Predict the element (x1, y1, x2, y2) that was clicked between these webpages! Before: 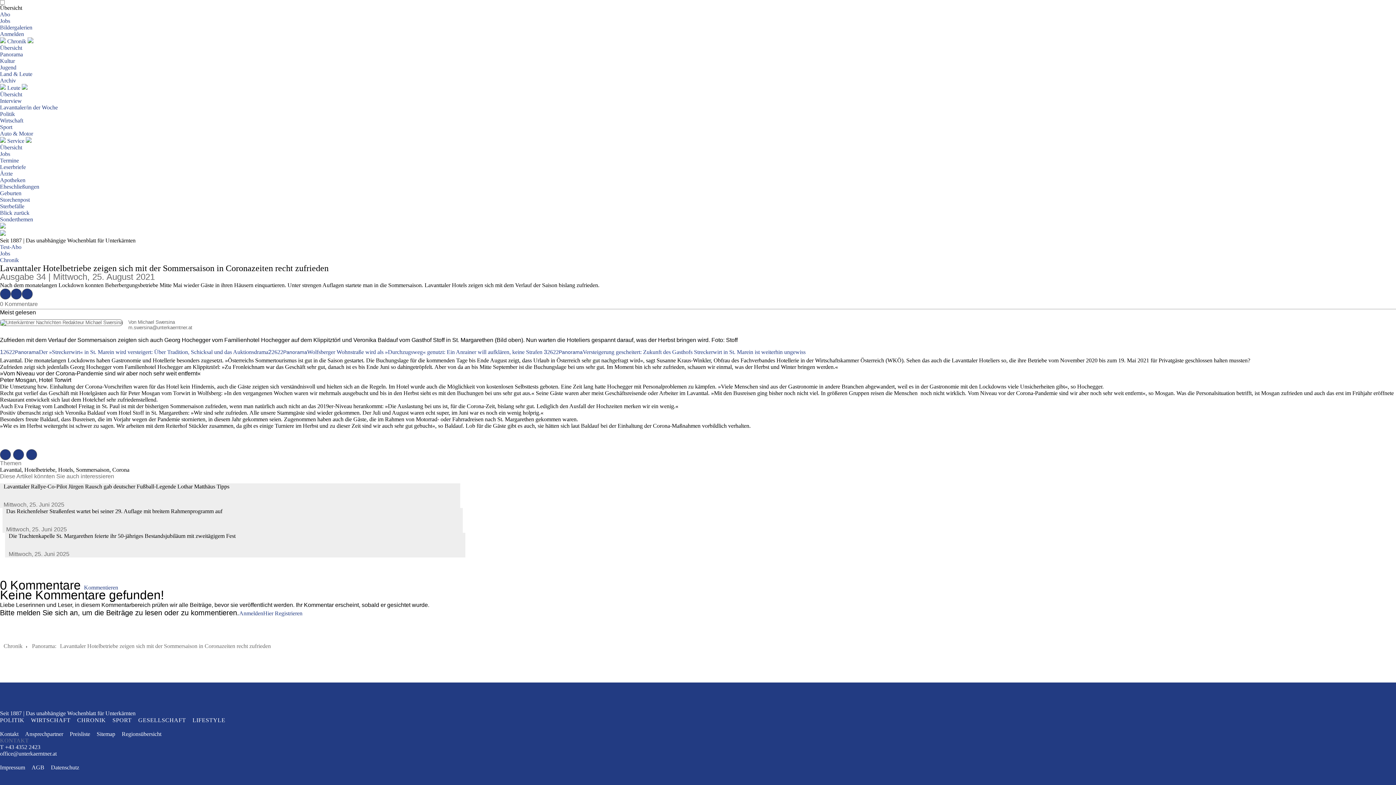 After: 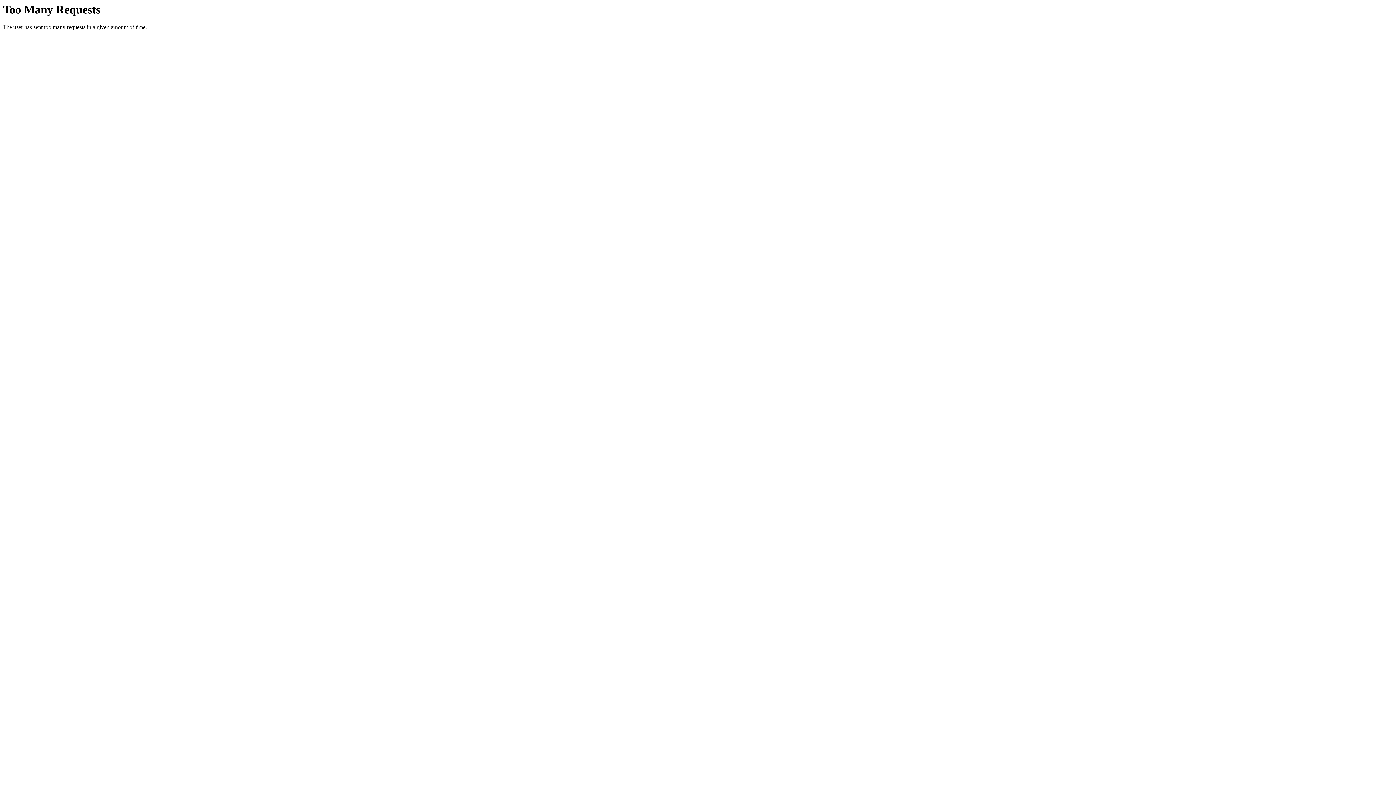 Action: bbox: (239, 610, 263, 616) label: Anmelden